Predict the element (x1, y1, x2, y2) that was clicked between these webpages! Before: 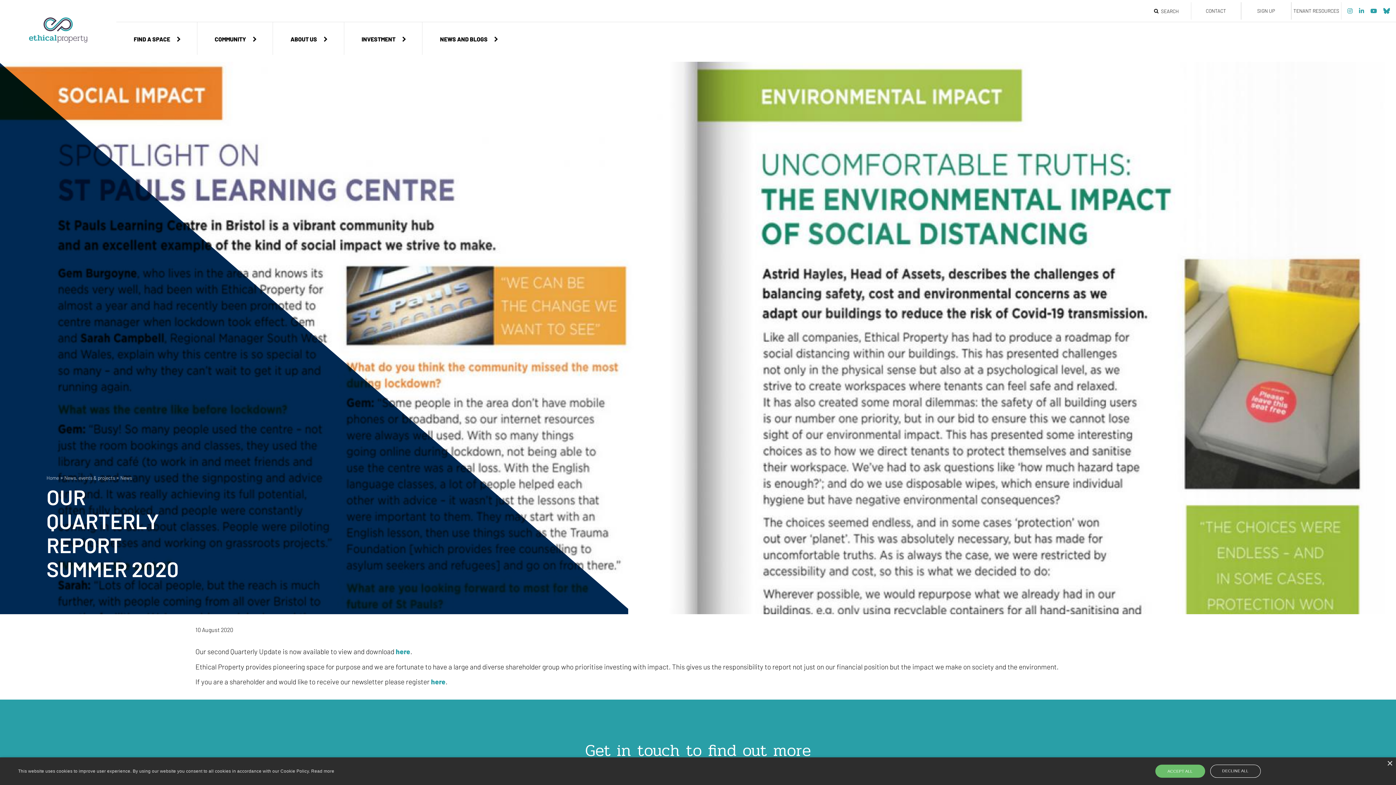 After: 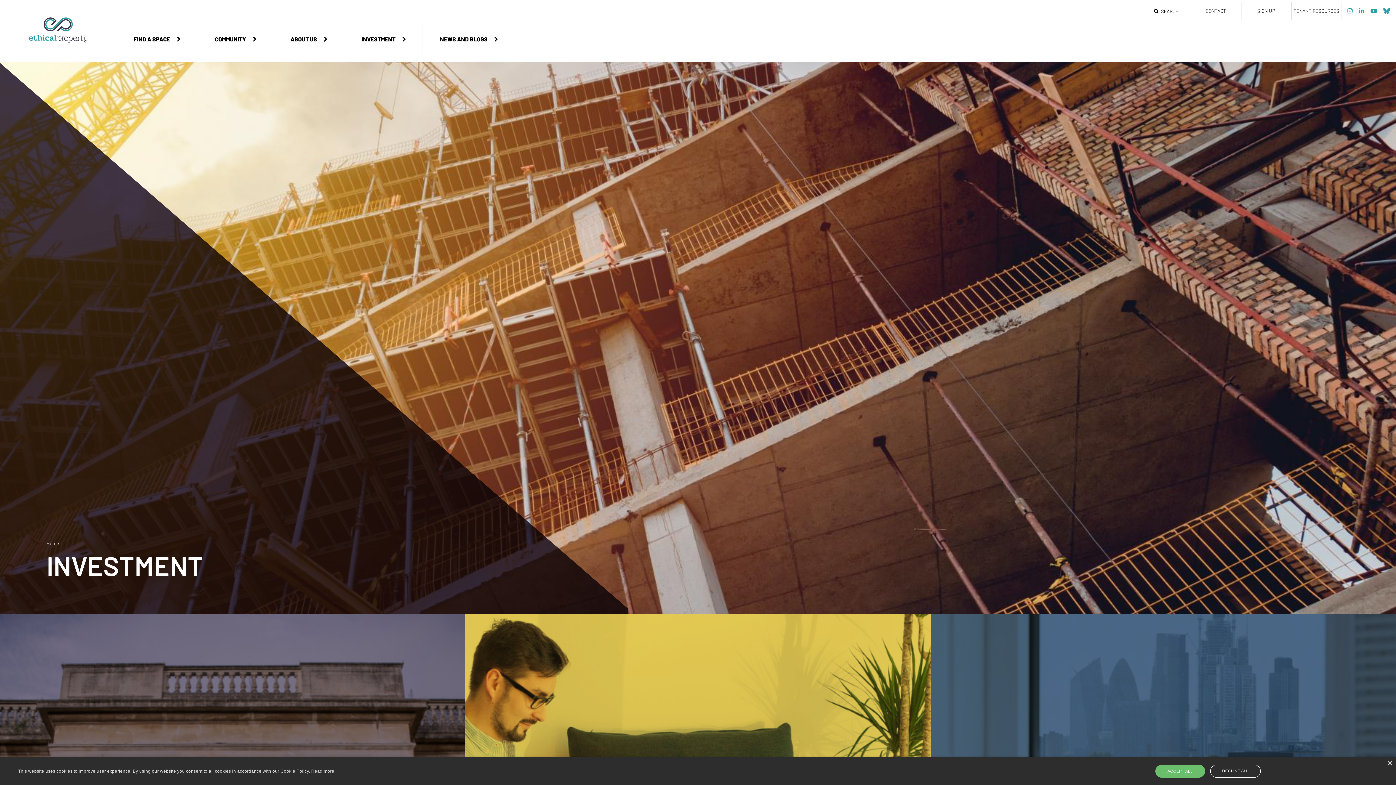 Action: bbox: (344, 23, 422, 54) label: INVESTMENT